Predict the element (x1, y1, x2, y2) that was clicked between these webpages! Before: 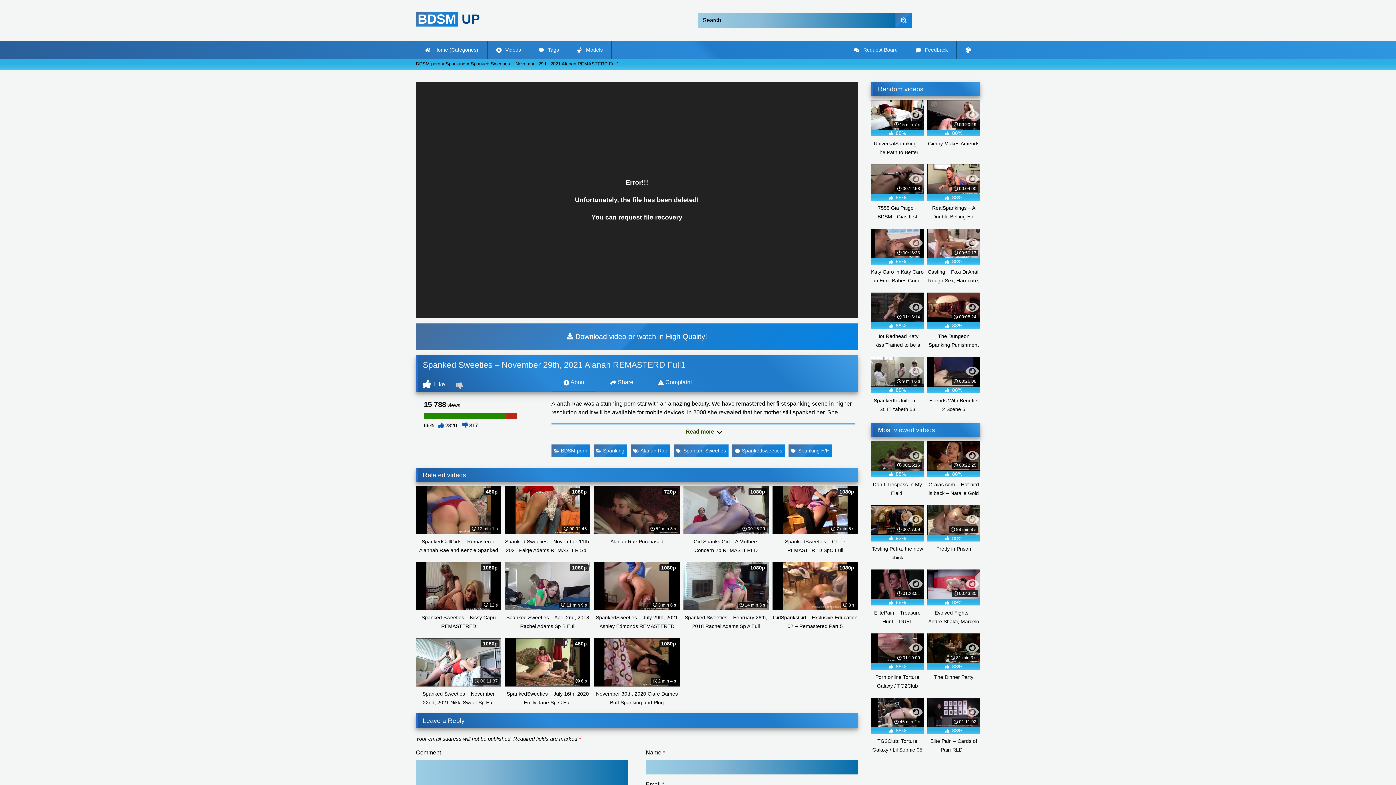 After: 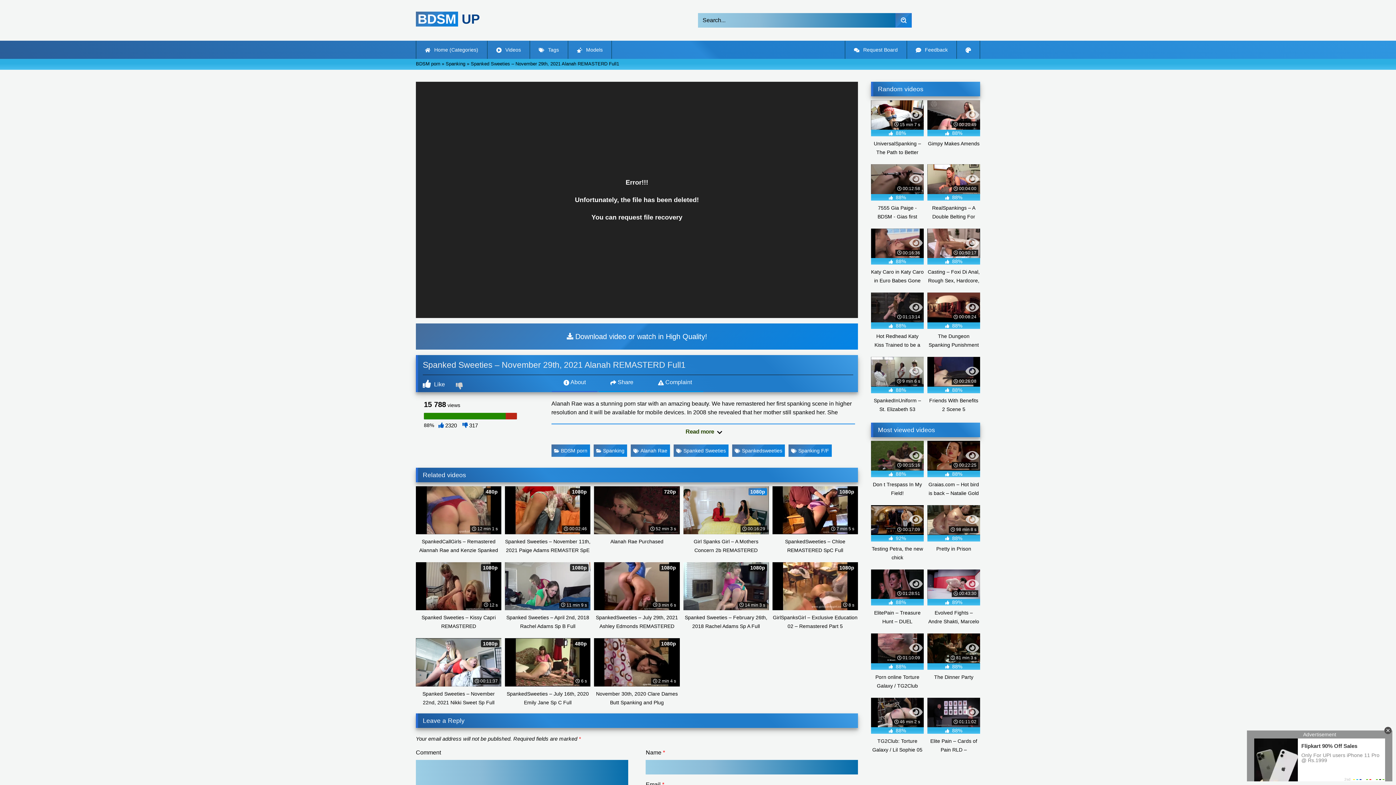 Action: bbox: (683, 486, 769, 554) label:  00:16:29
1080p
Girl Spanks Girl – A Mothers Concern 2b REMASTERED